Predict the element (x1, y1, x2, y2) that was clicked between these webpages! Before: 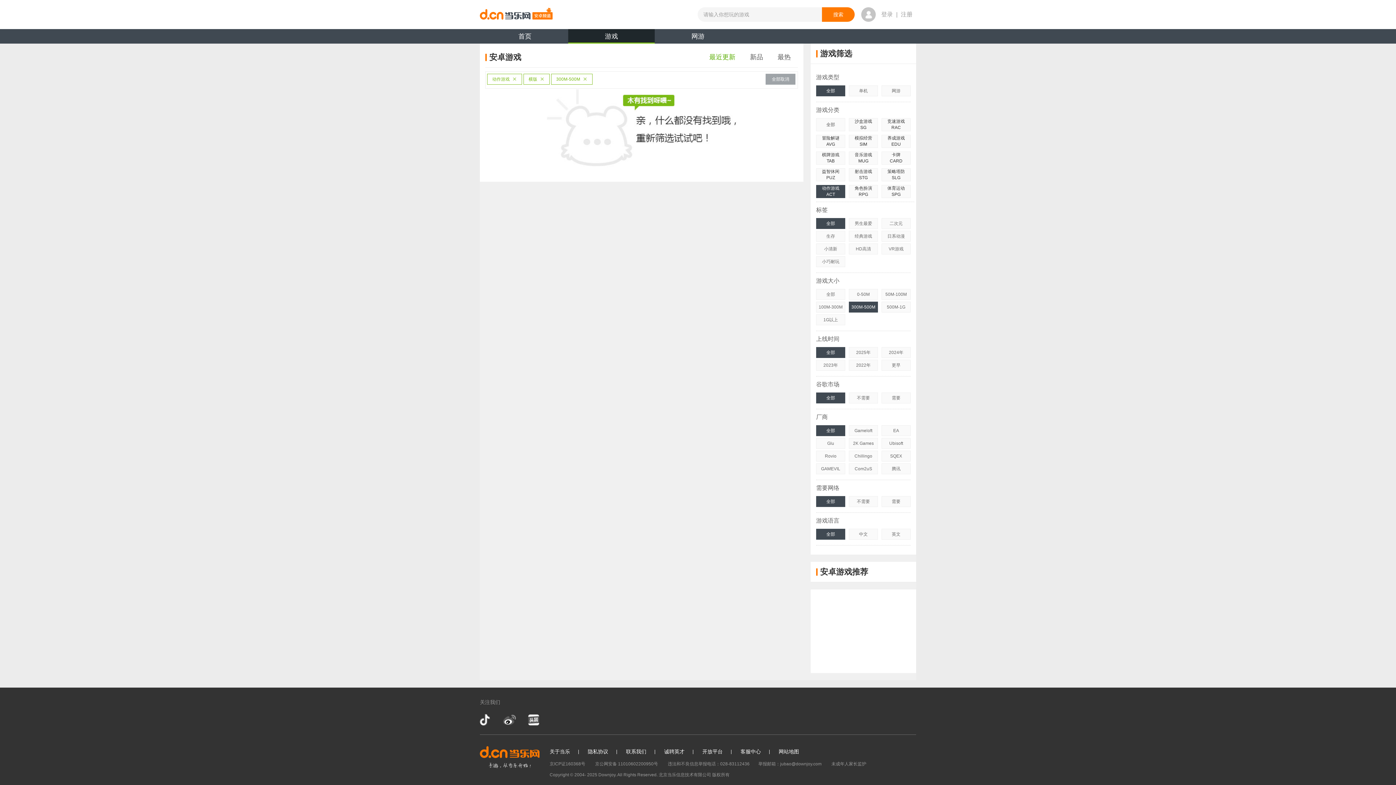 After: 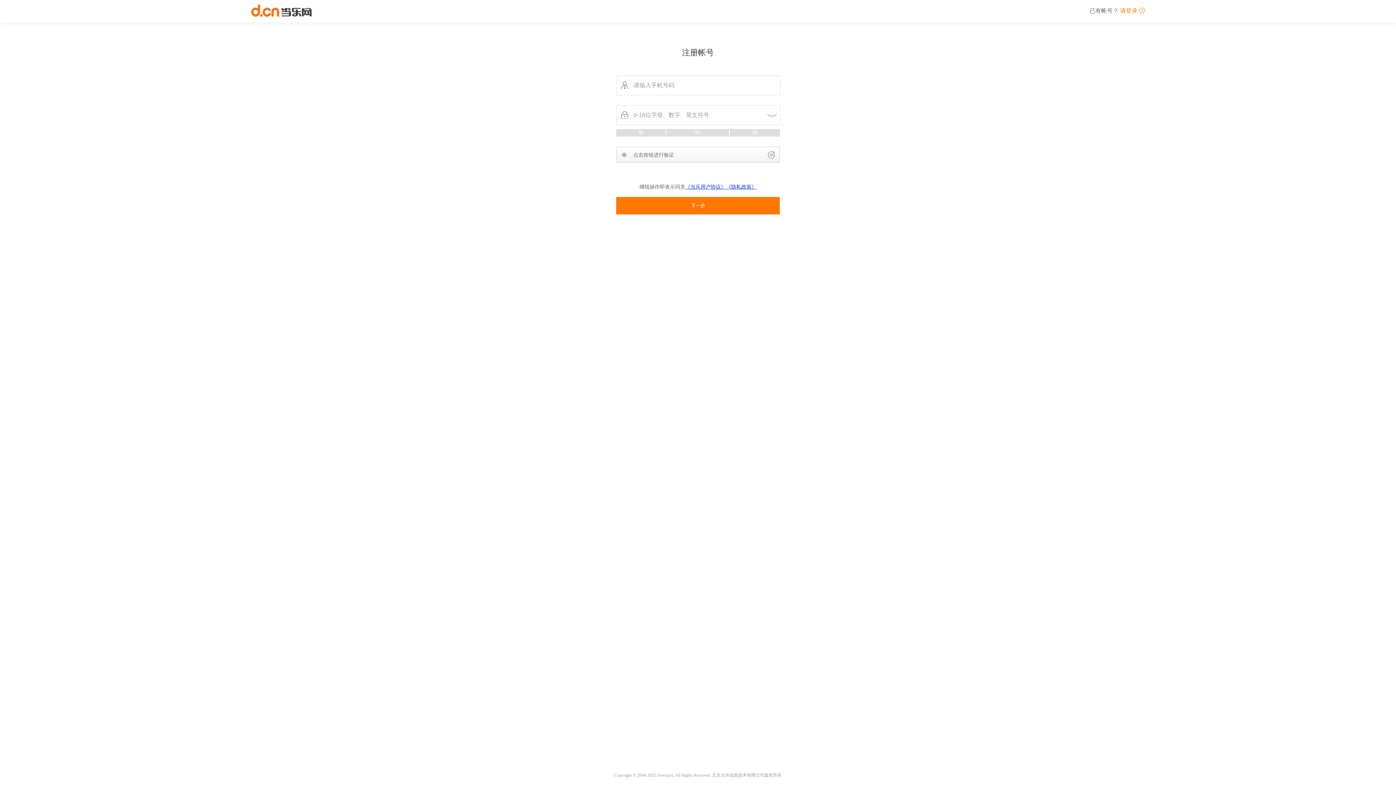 Action: label: 注册 bbox: (901, 11, 912, 17)